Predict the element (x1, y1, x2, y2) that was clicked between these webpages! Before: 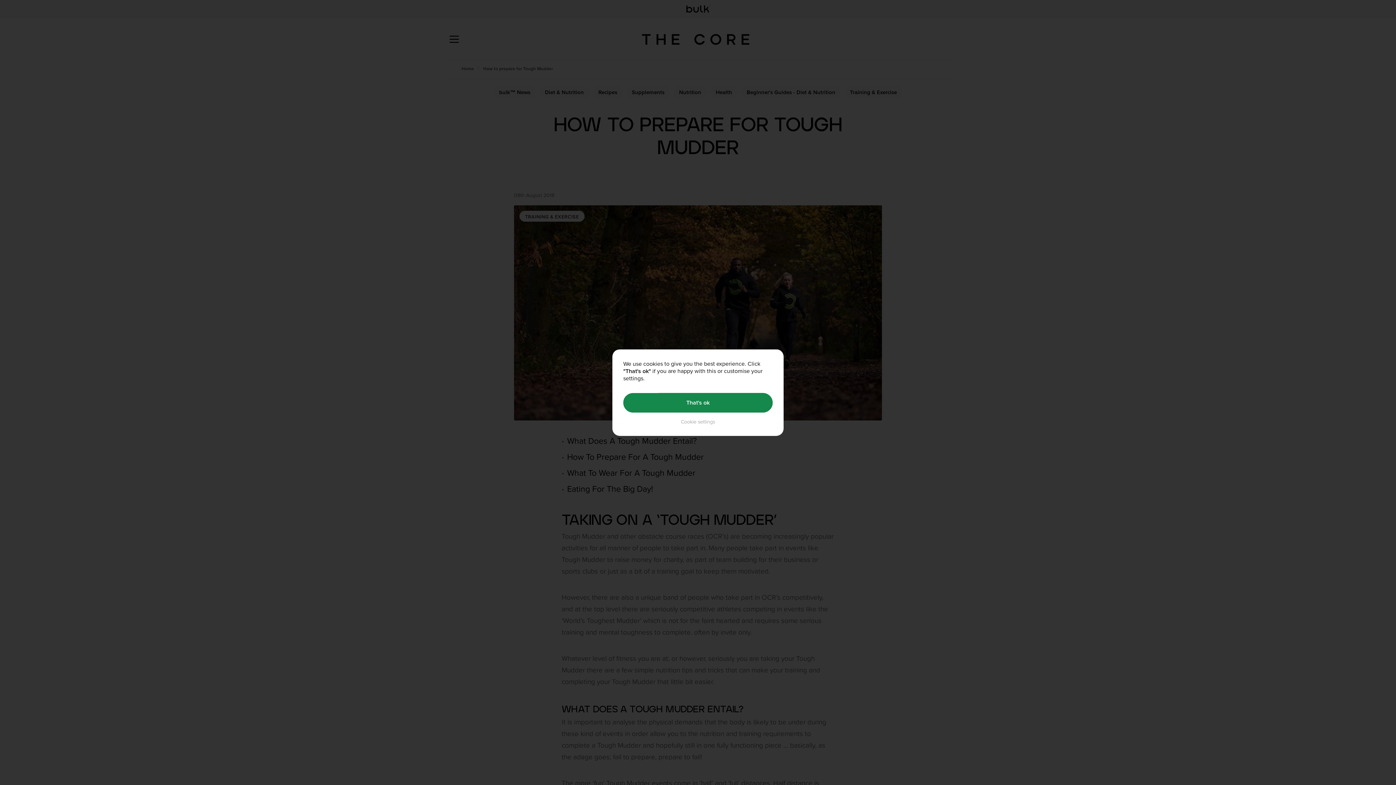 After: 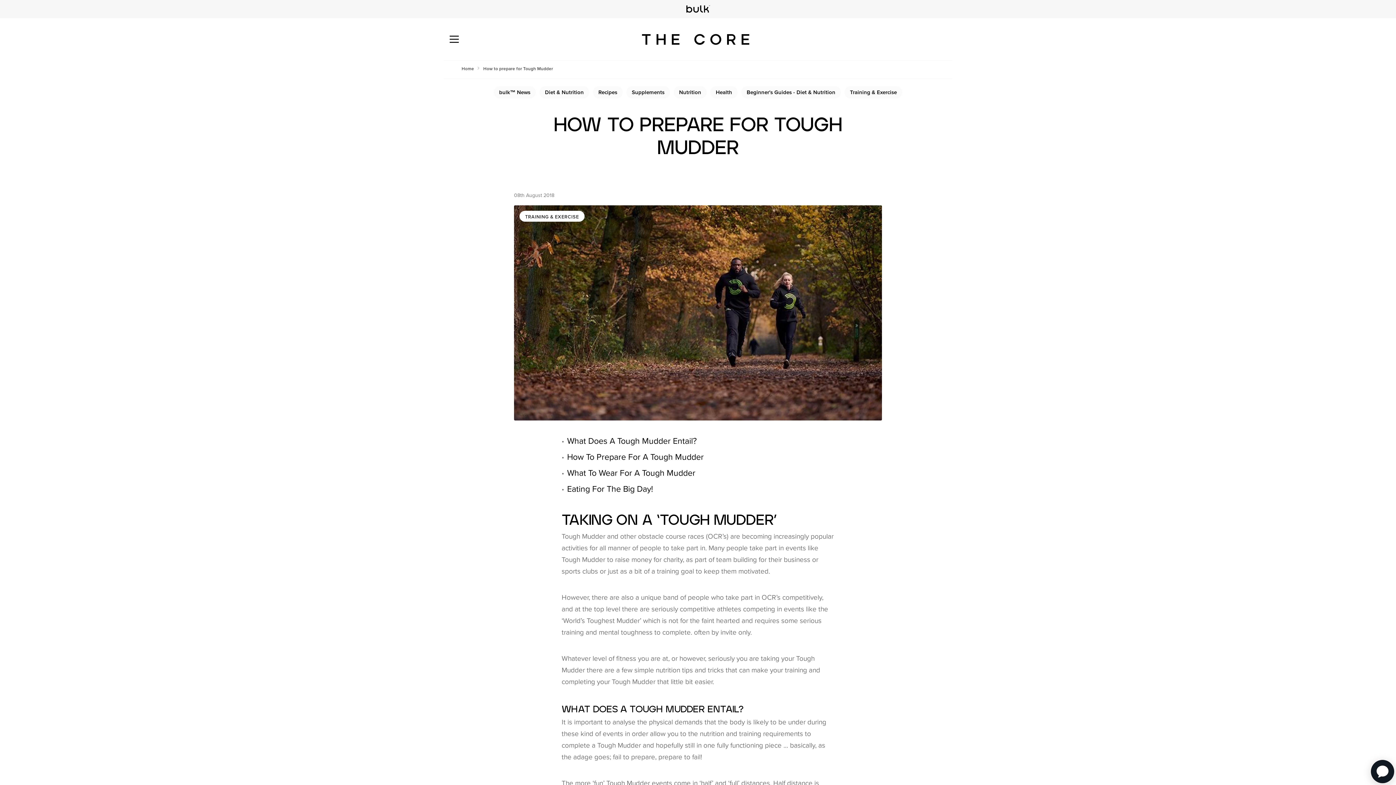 Action: bbox: (623, 393, 772, 412) label: That's ok